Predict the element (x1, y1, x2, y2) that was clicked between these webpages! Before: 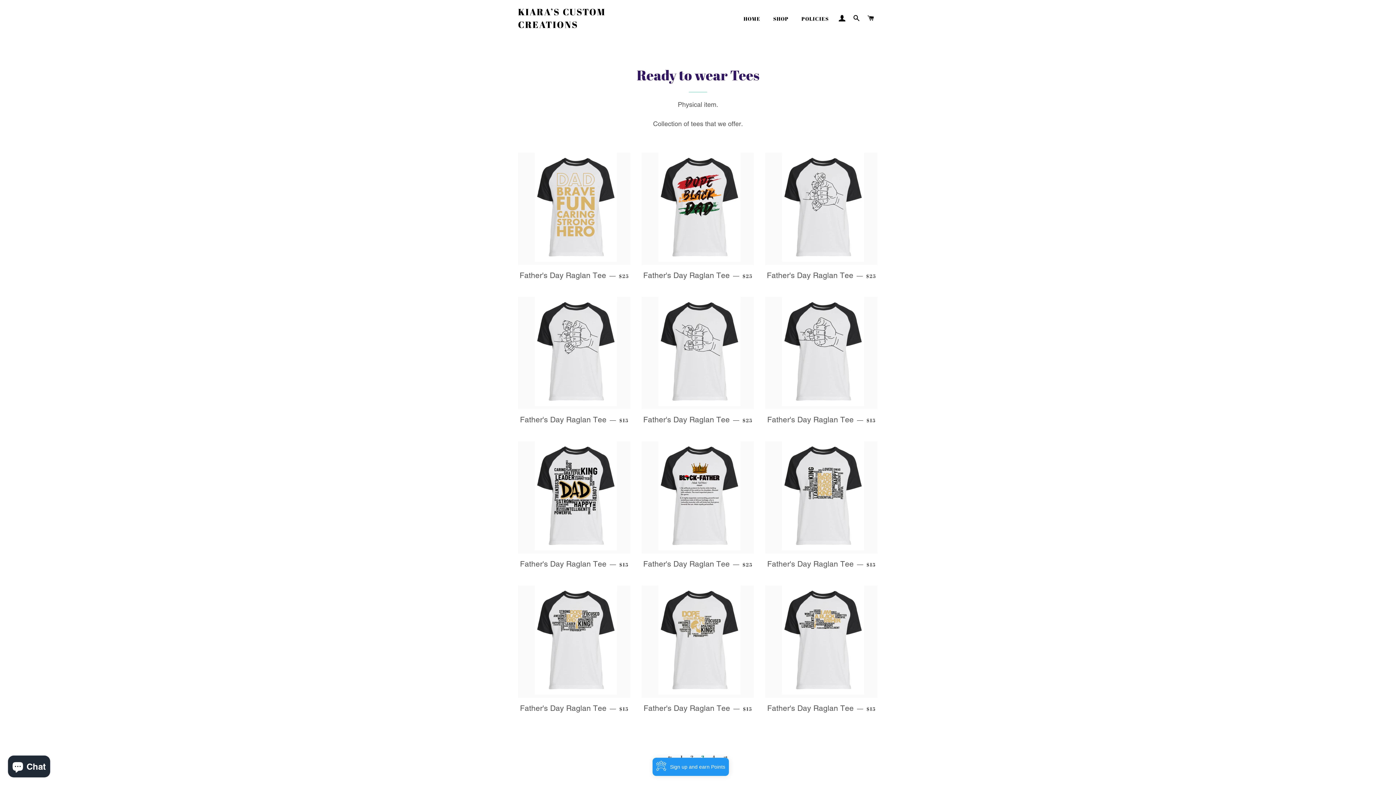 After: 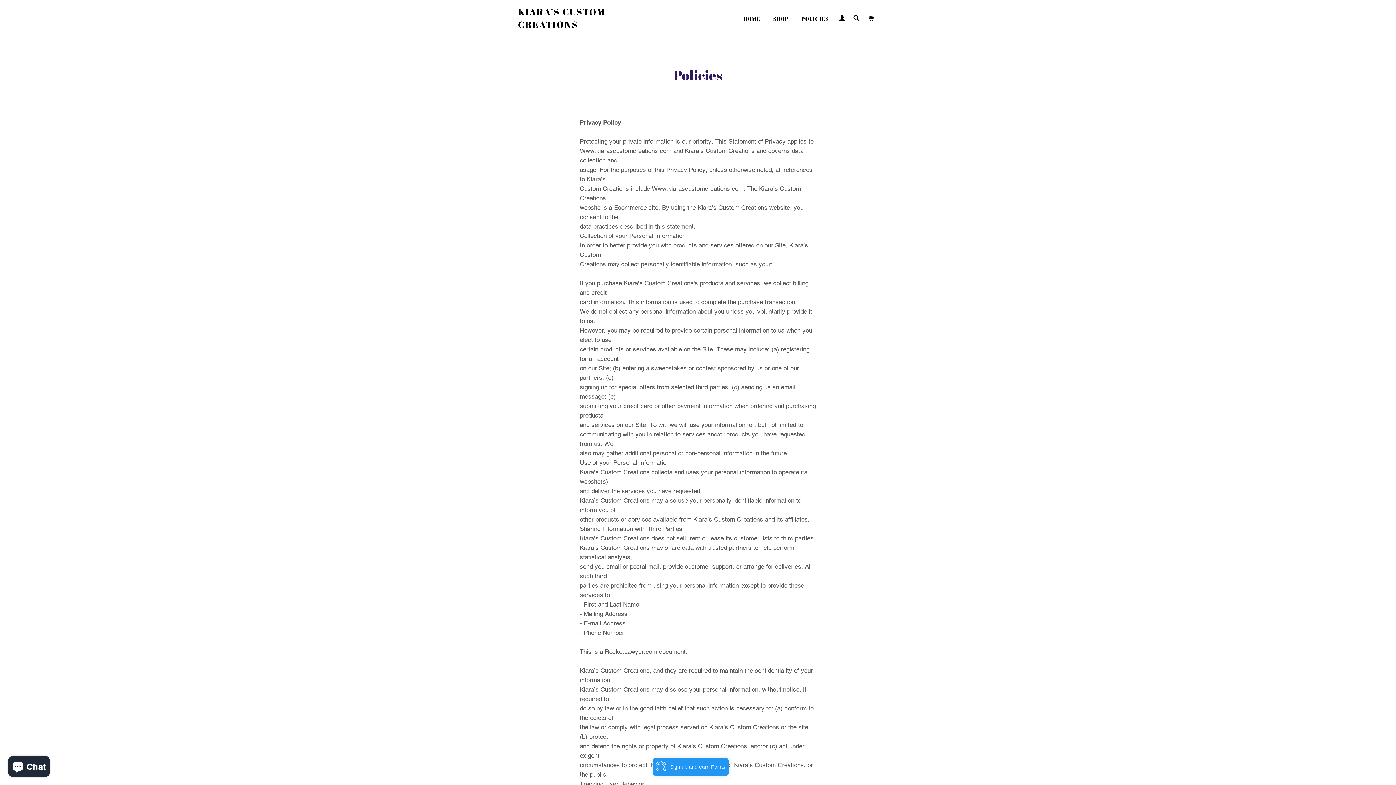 Action: bbox: (796, 9, 834, 28) label: POLICIES